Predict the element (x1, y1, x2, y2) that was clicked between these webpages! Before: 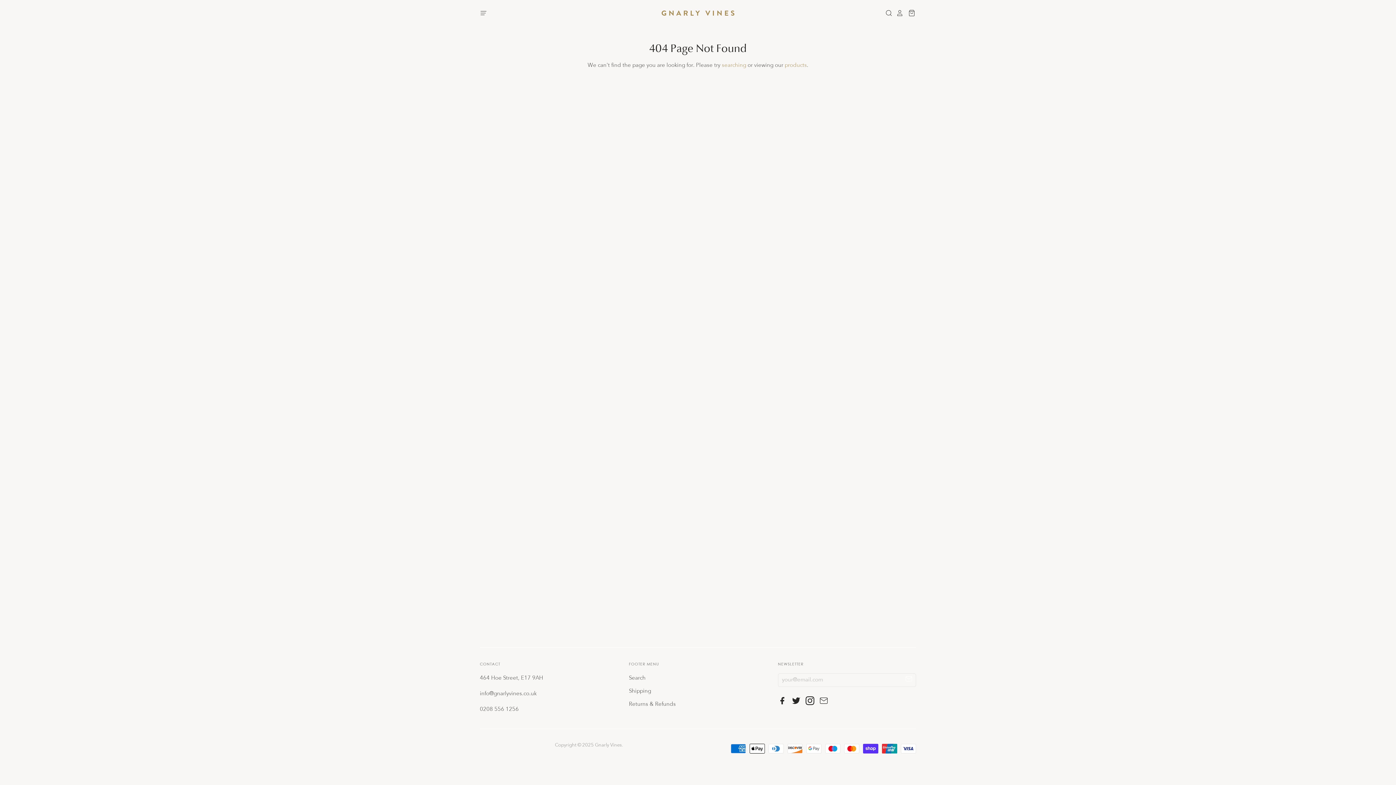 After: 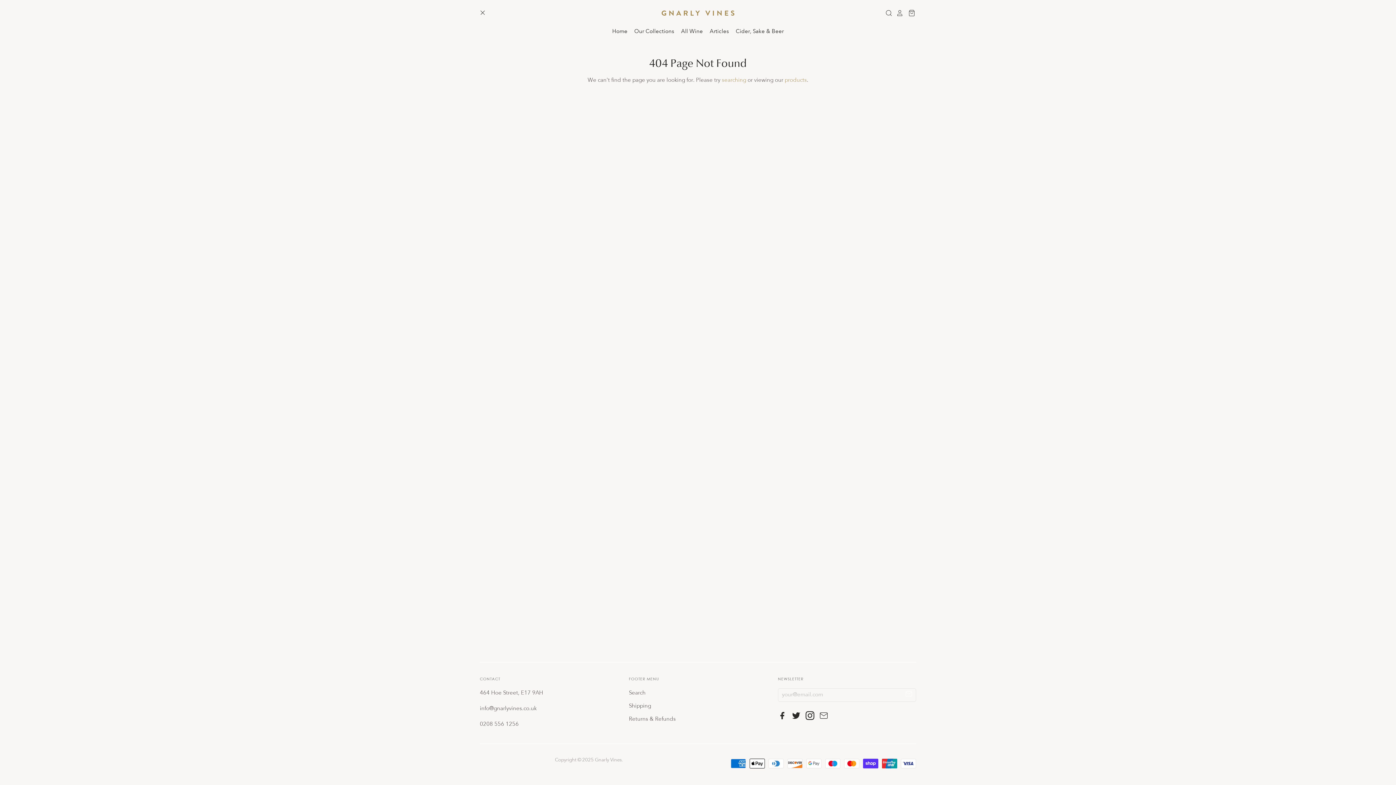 Action: bbox: (480, 5, 491, 20)